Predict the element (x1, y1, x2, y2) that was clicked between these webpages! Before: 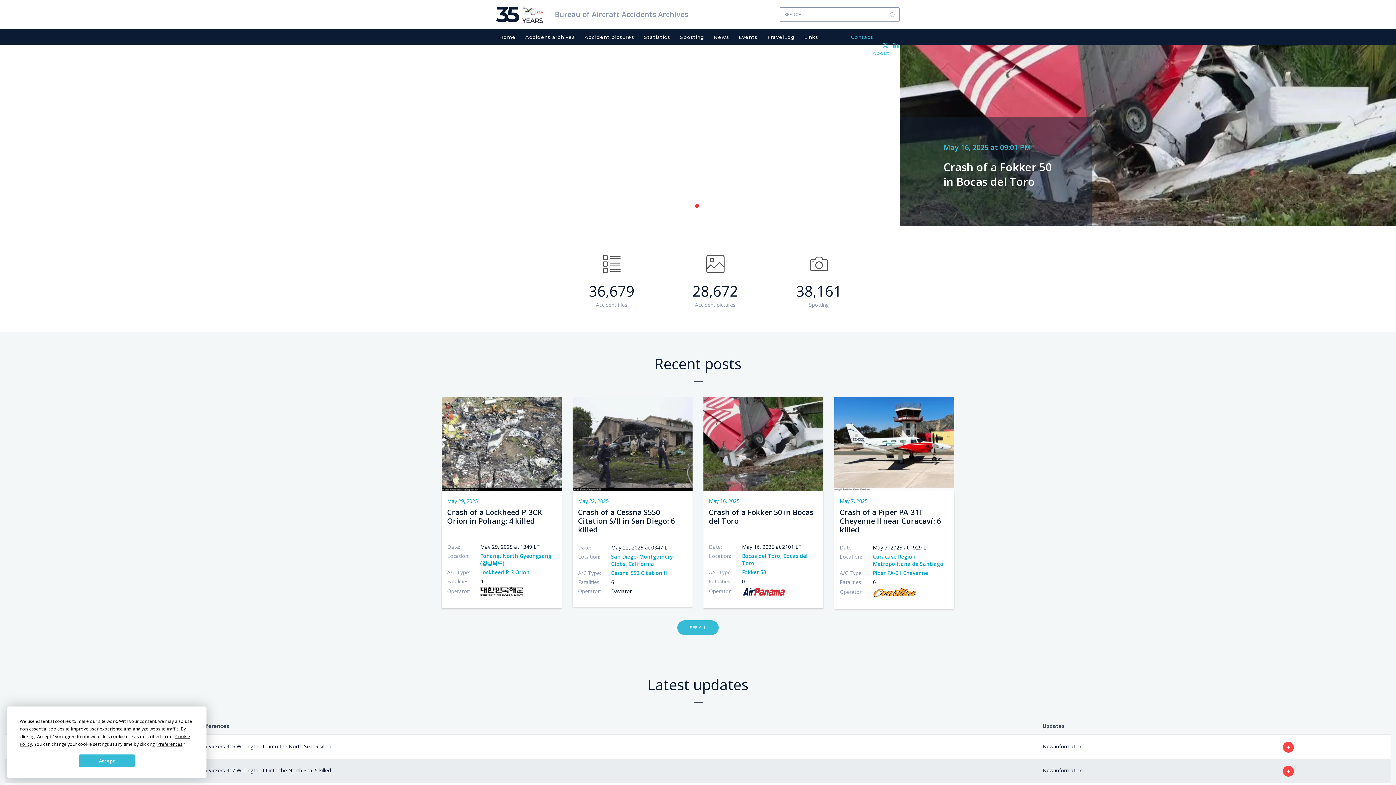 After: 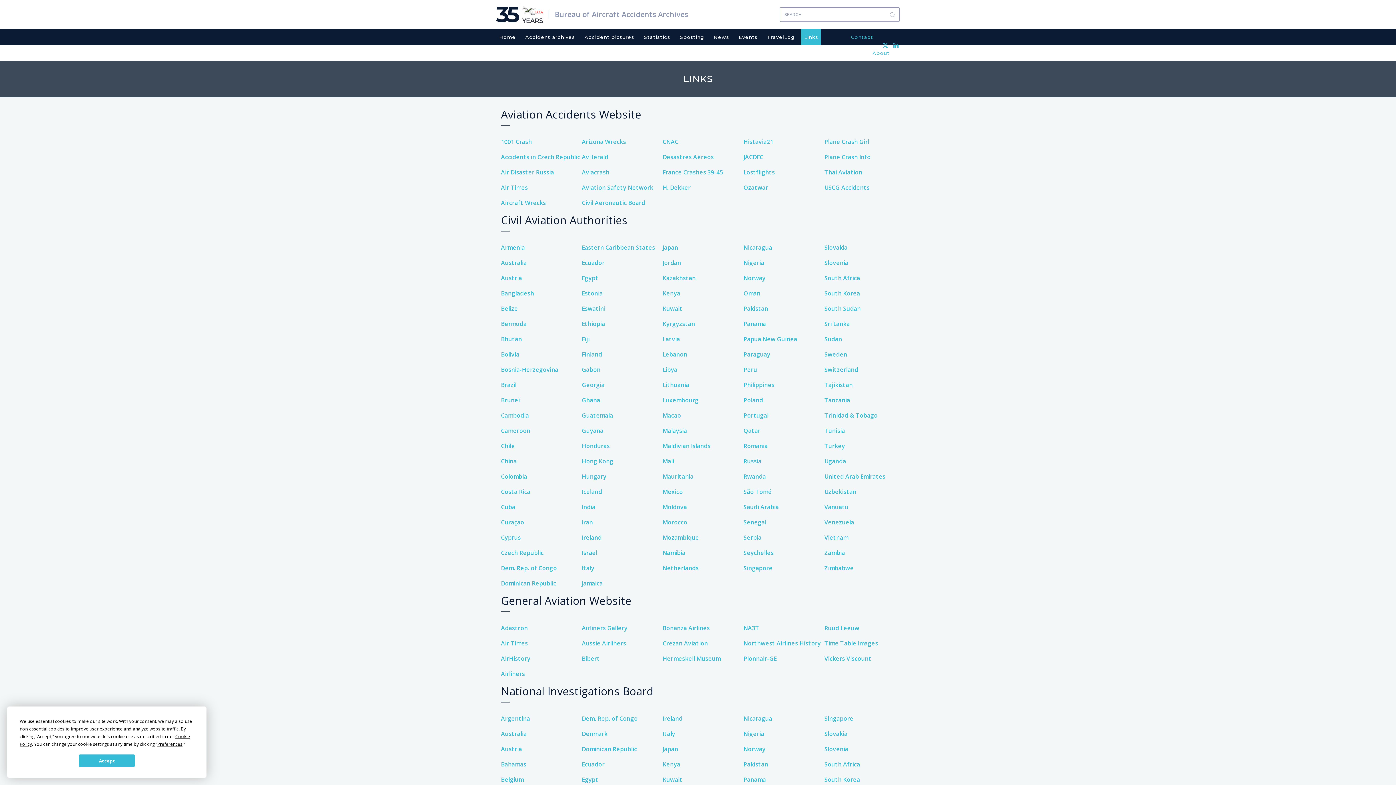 Action: label: Links bbox: (801, 29, 821, 45)